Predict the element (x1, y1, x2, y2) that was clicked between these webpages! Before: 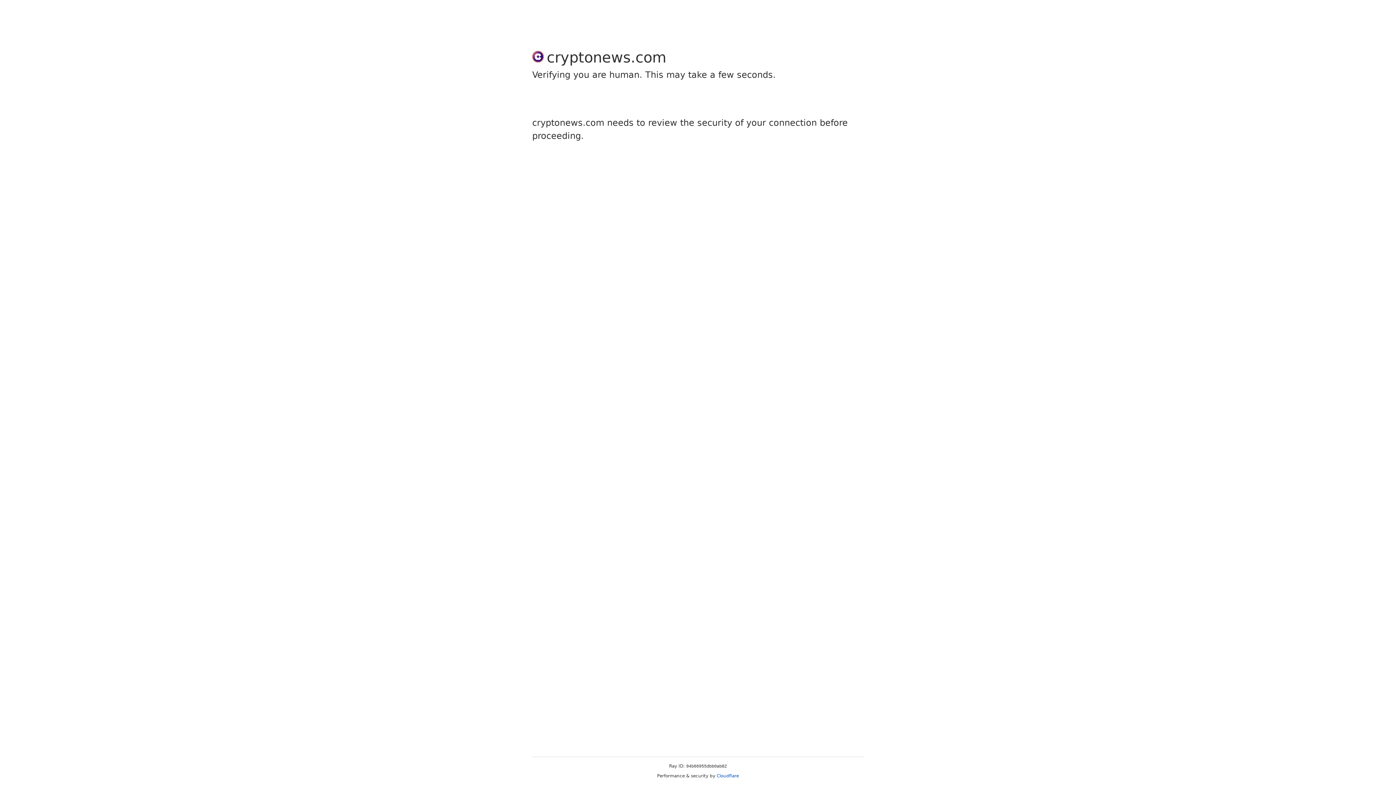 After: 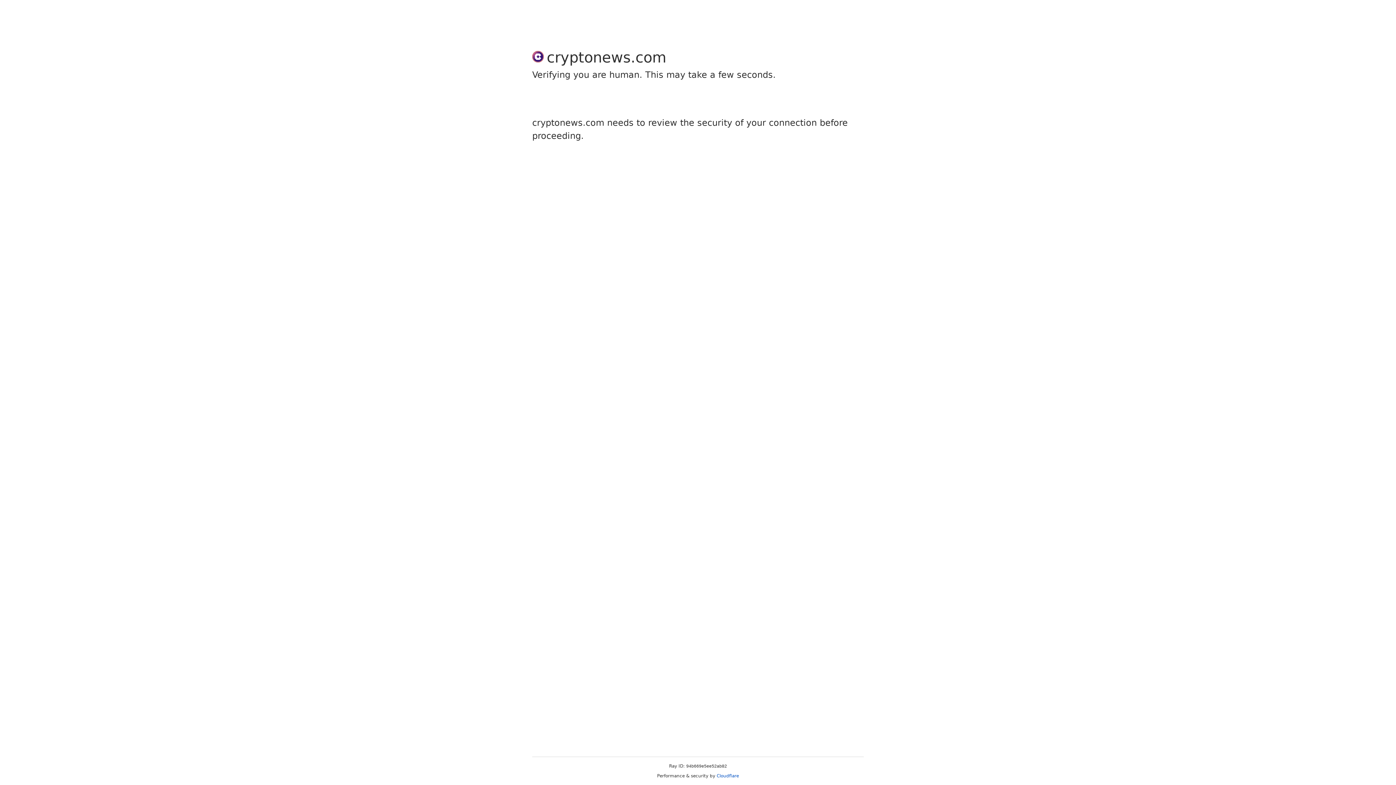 Action: bbox: (716, 773, 739, 778) label: Cloudflare